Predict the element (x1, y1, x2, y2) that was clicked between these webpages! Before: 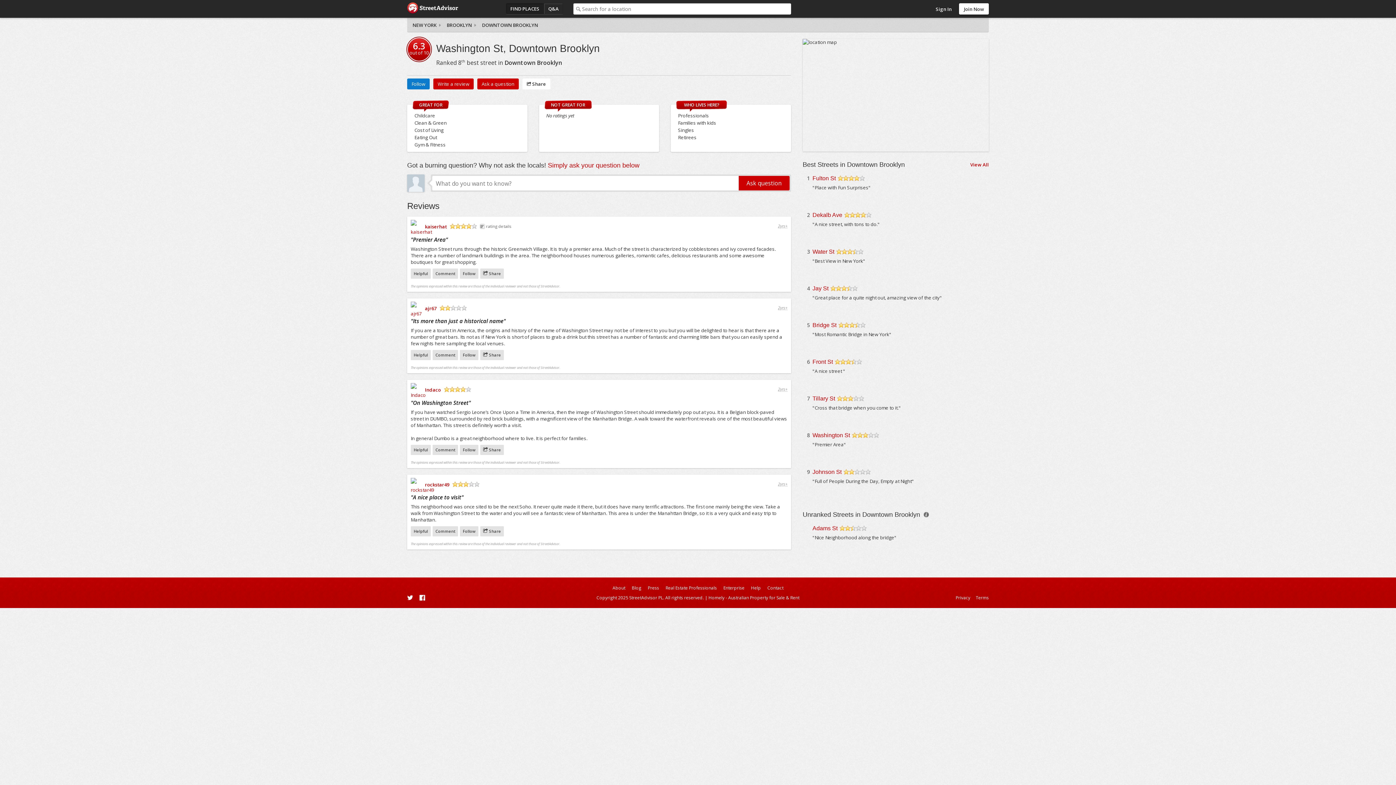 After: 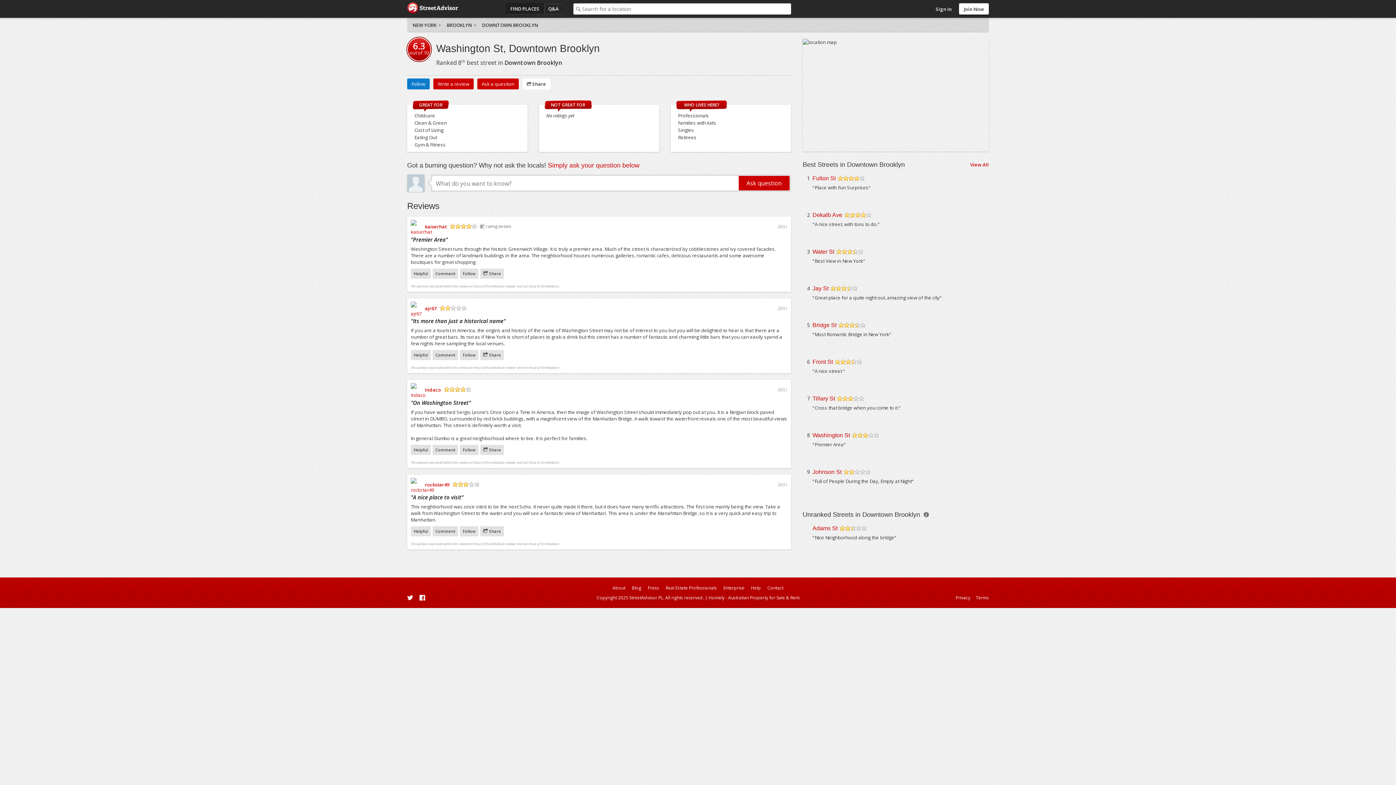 Action: bbox: (812, 432, 850, 438) label: Washington St